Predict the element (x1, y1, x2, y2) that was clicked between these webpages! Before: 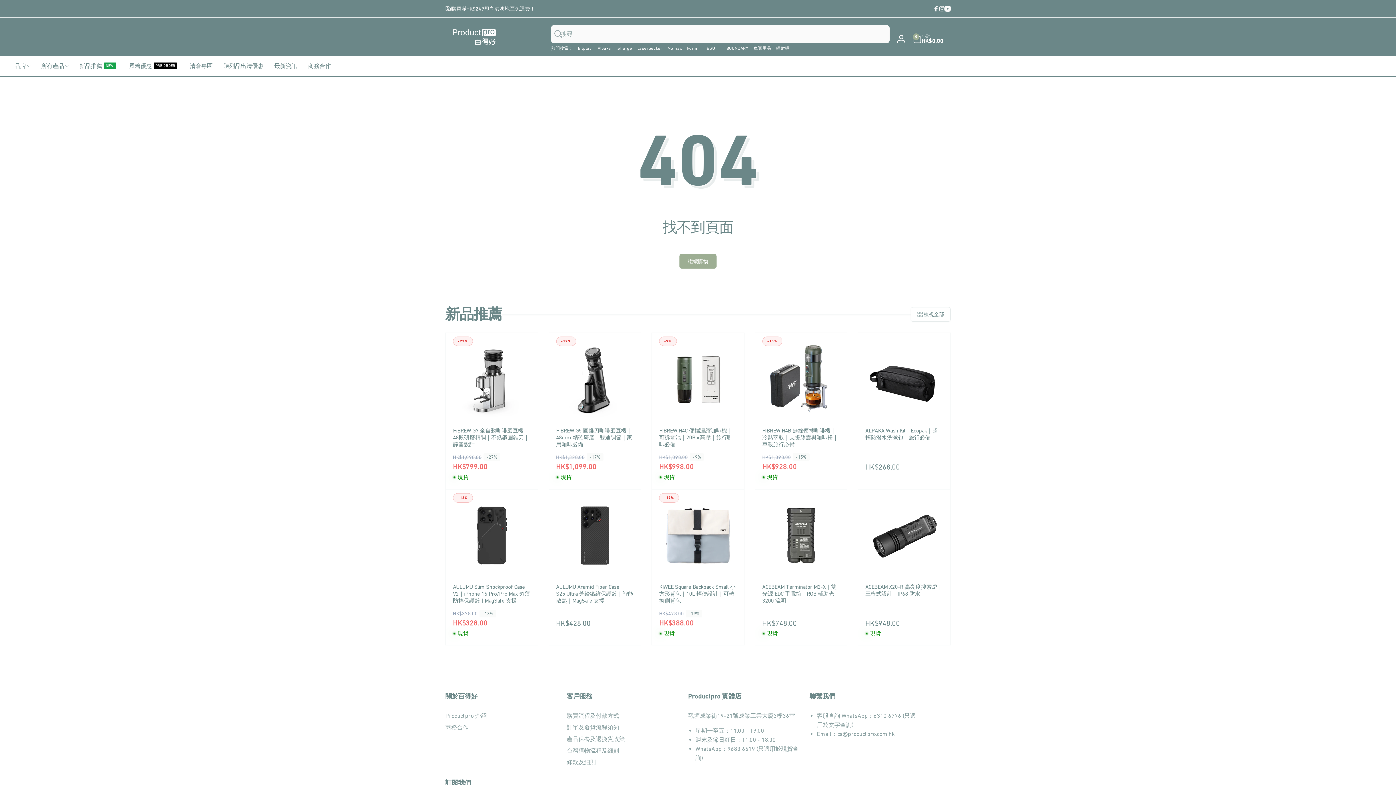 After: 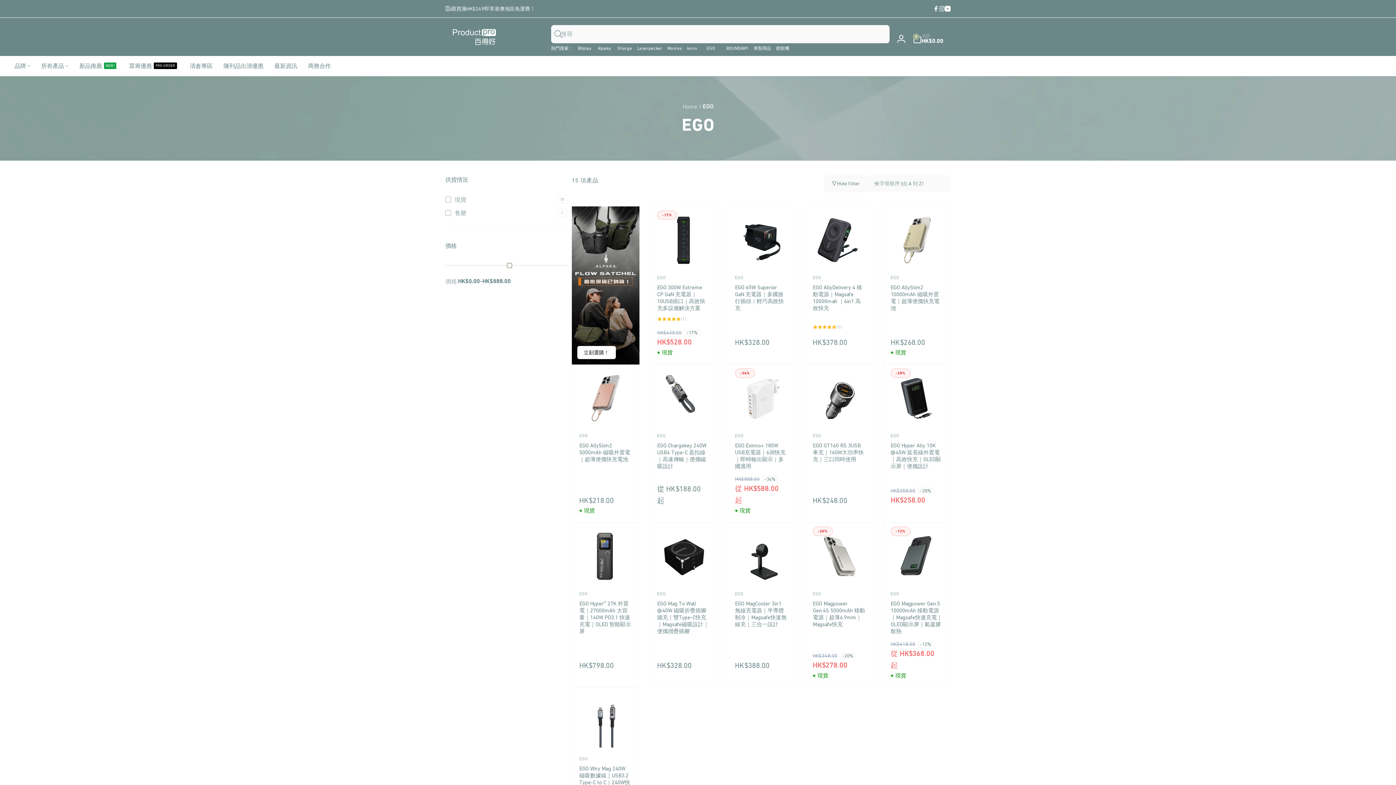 Action: label: EGO bbox: (706, 45, 715, 50)